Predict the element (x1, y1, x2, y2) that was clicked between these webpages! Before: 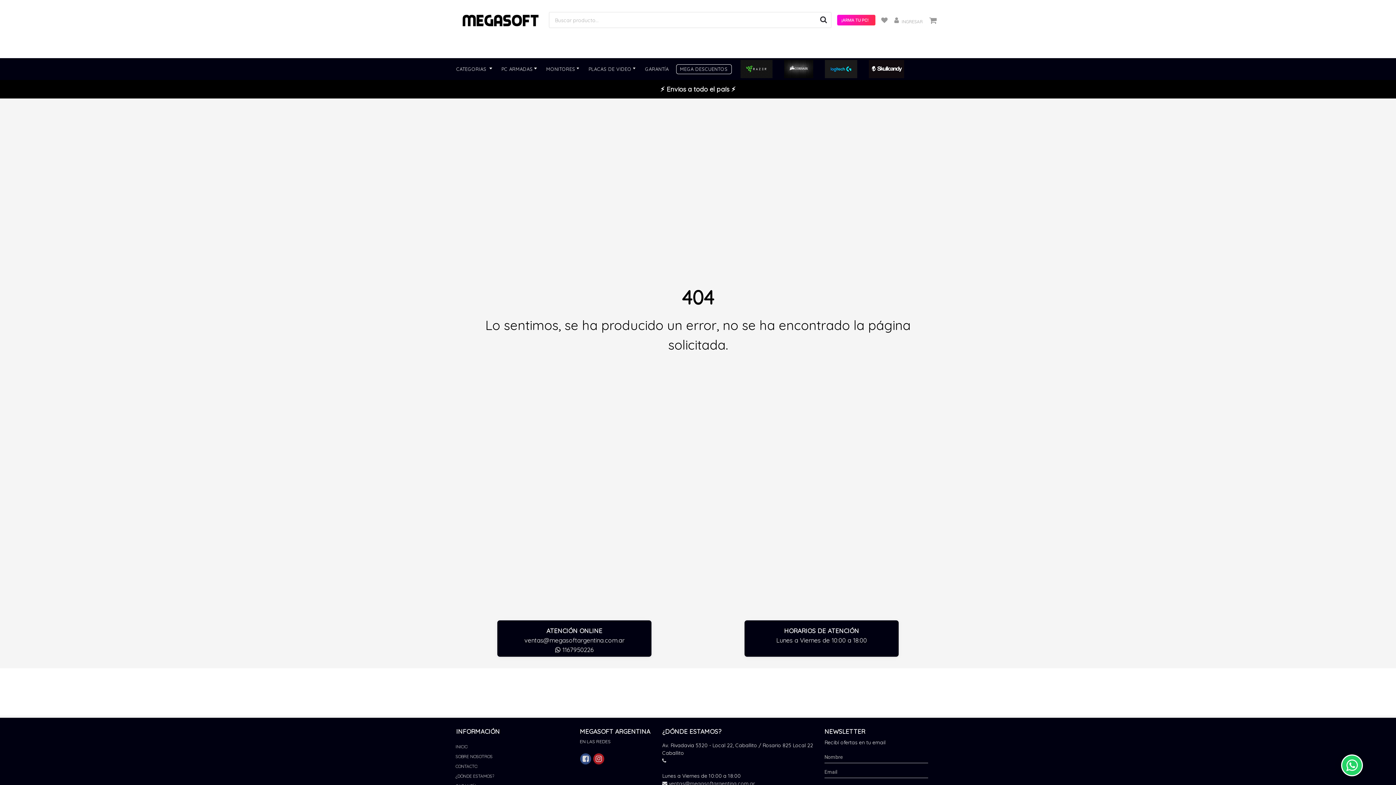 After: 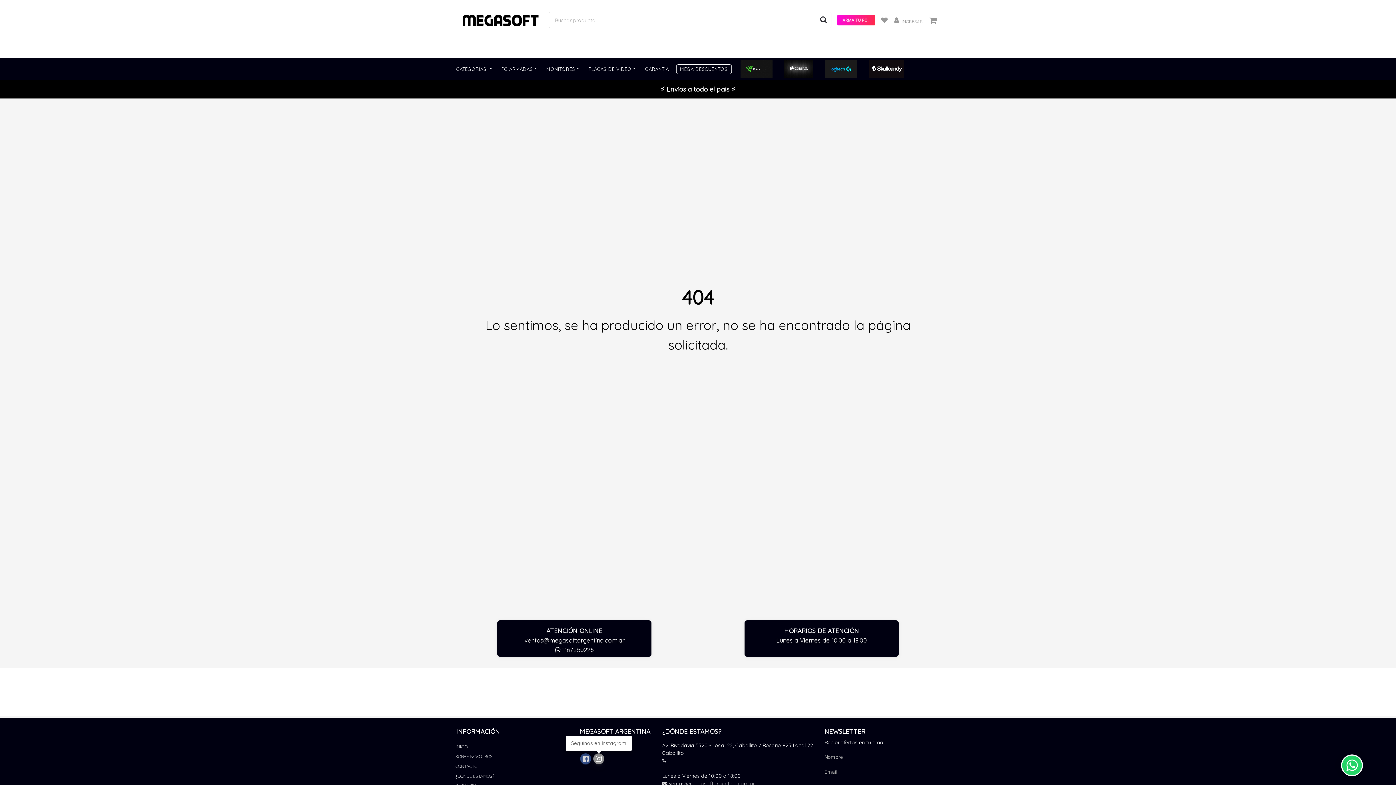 Action: bbox: (593, 753, 604, 764)